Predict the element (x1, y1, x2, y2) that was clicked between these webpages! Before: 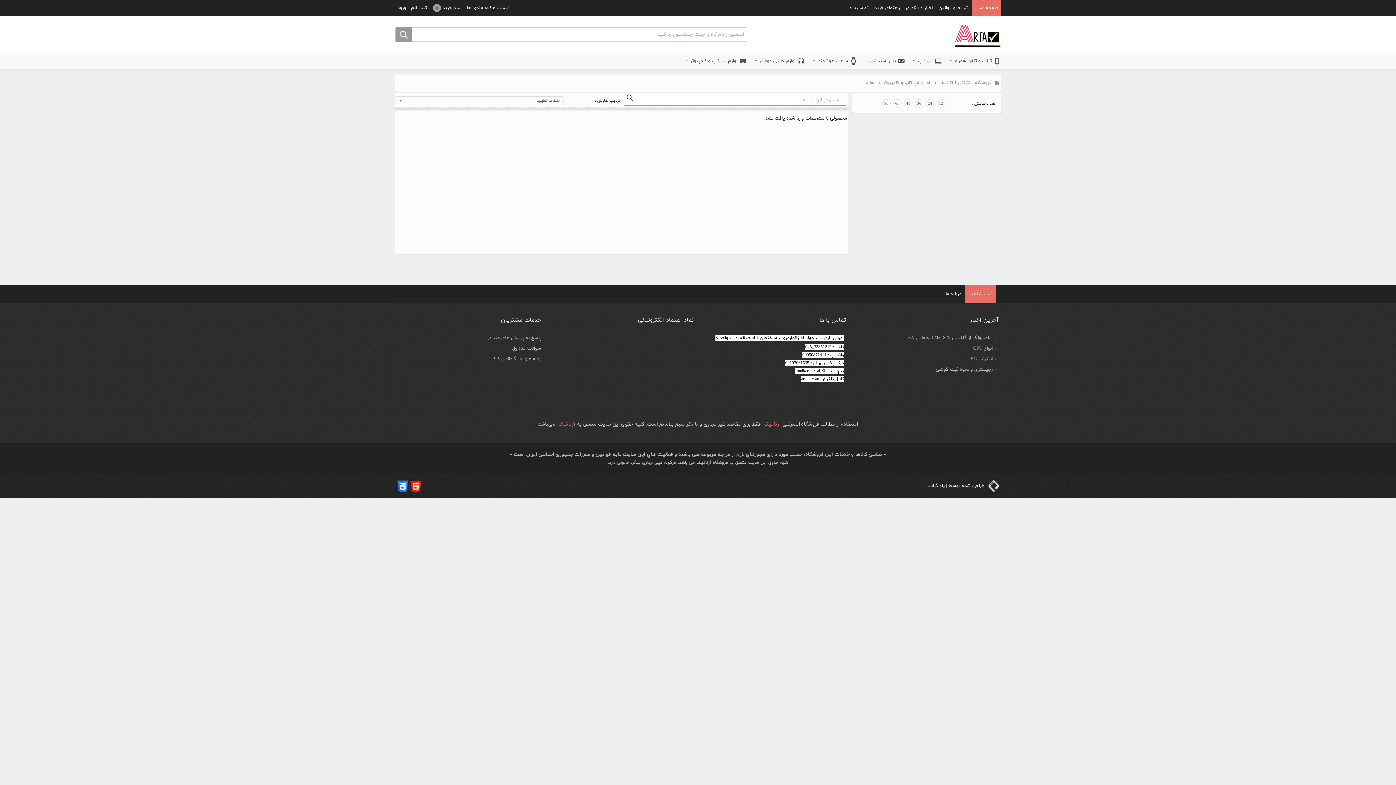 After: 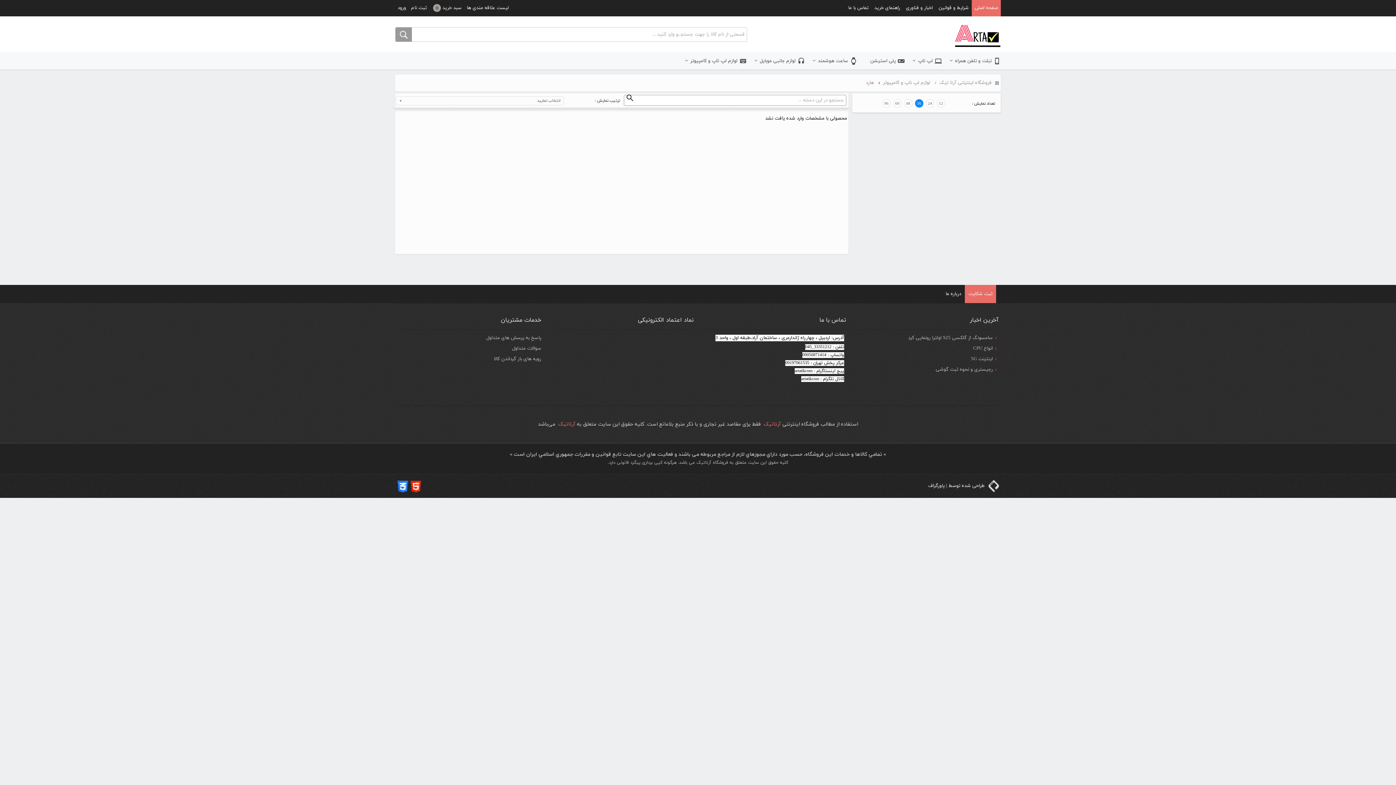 Action: bbox: (915, 99, 923, 107) label: 36